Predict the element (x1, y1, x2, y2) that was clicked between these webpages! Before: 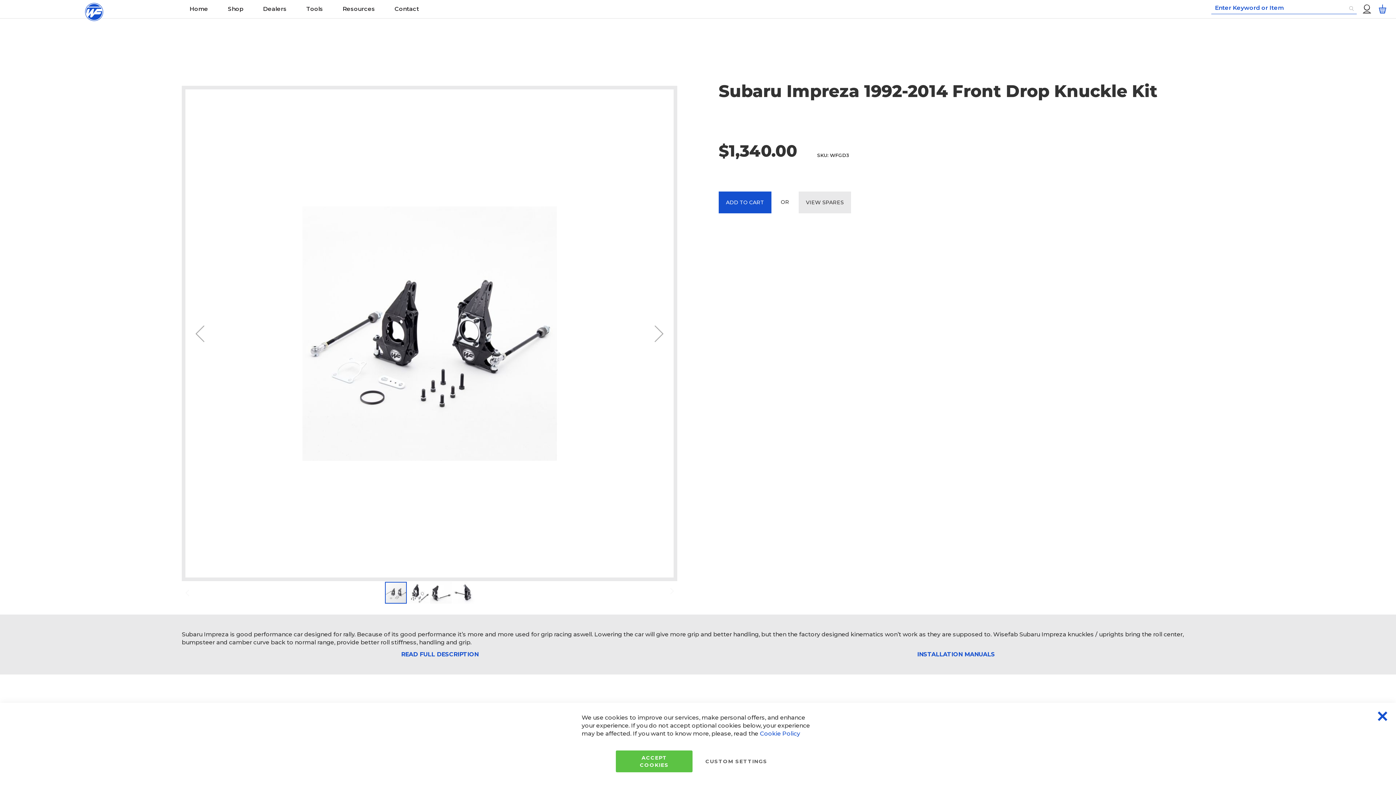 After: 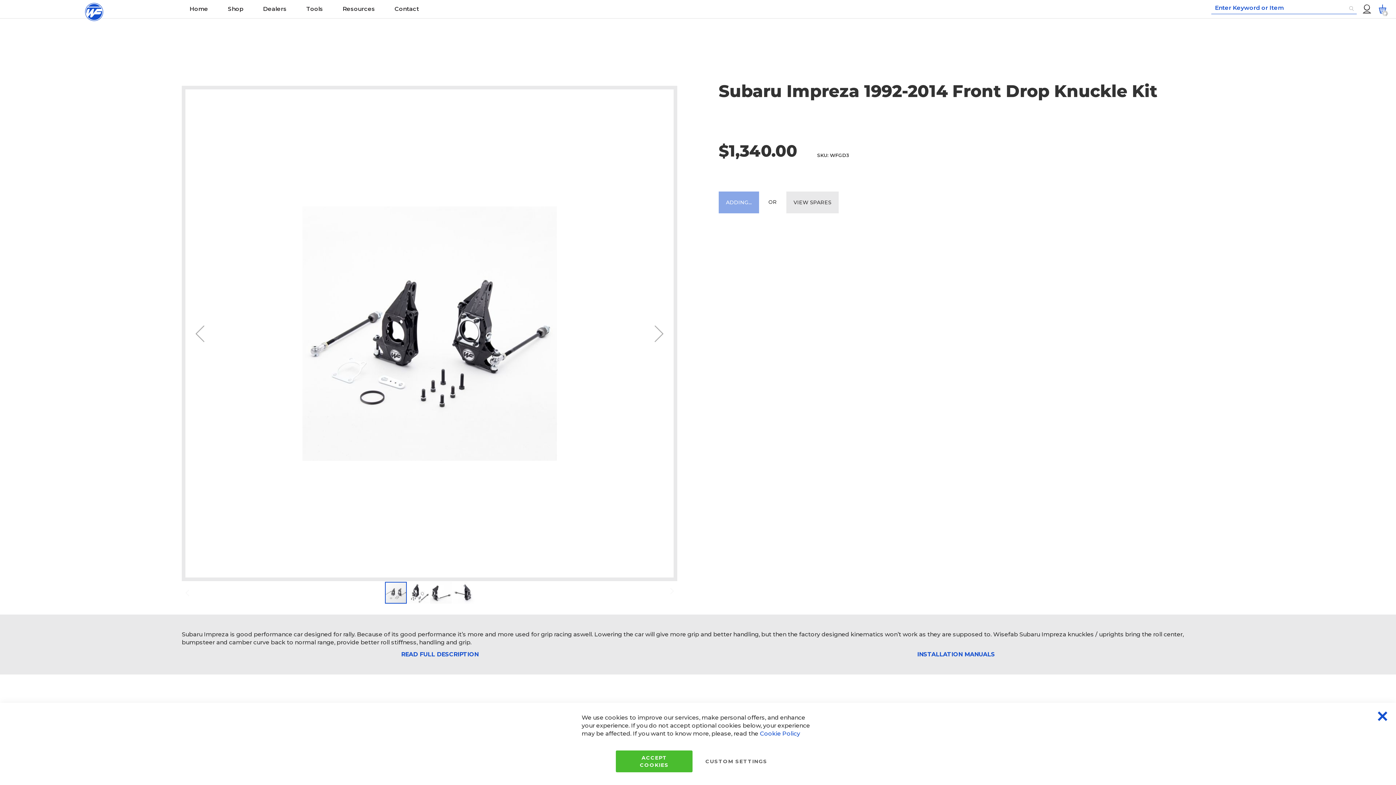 Action: bbox: (718, 191, 771, 213) label: ADD TO CART